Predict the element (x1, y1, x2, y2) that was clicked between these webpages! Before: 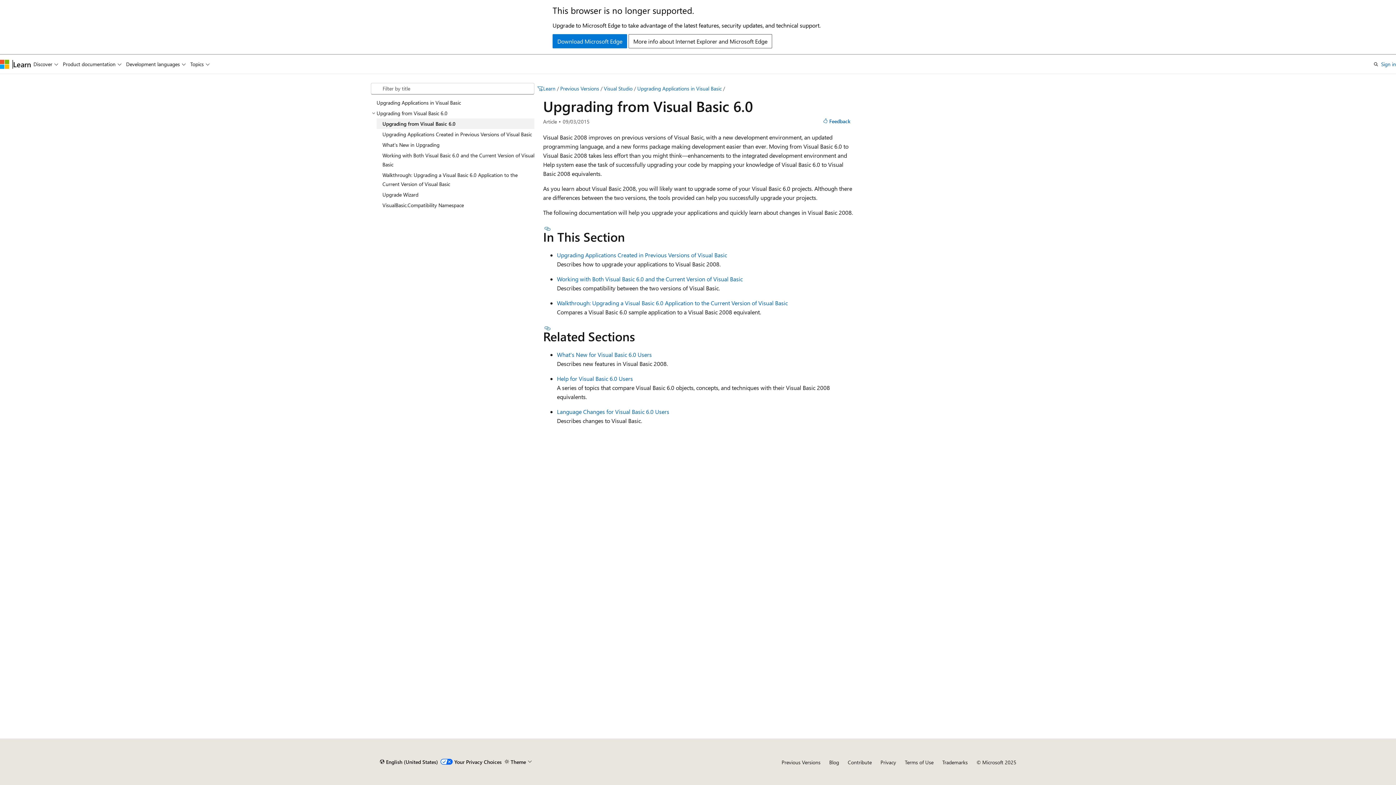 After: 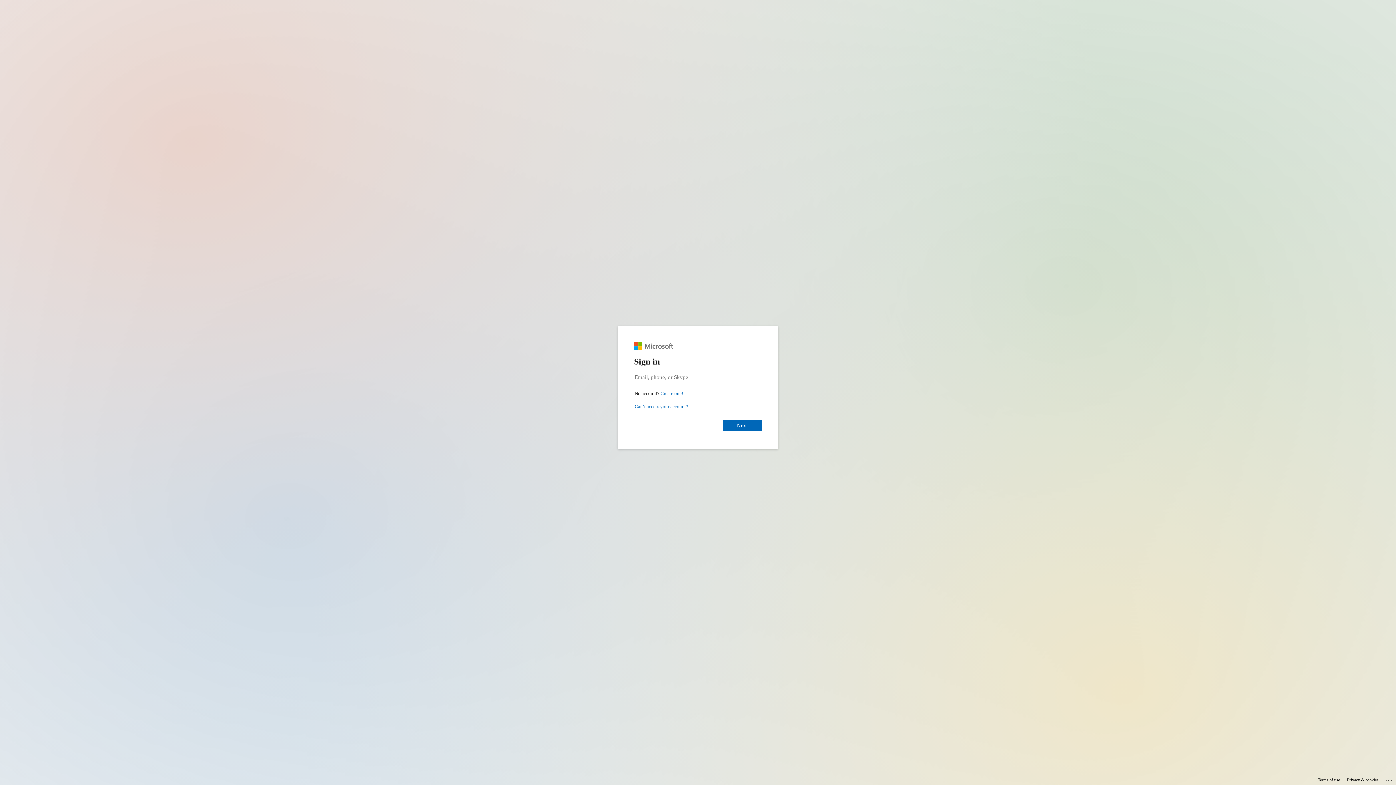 Action: label: Sign in bbox: (1381, 59, 1396, 68)